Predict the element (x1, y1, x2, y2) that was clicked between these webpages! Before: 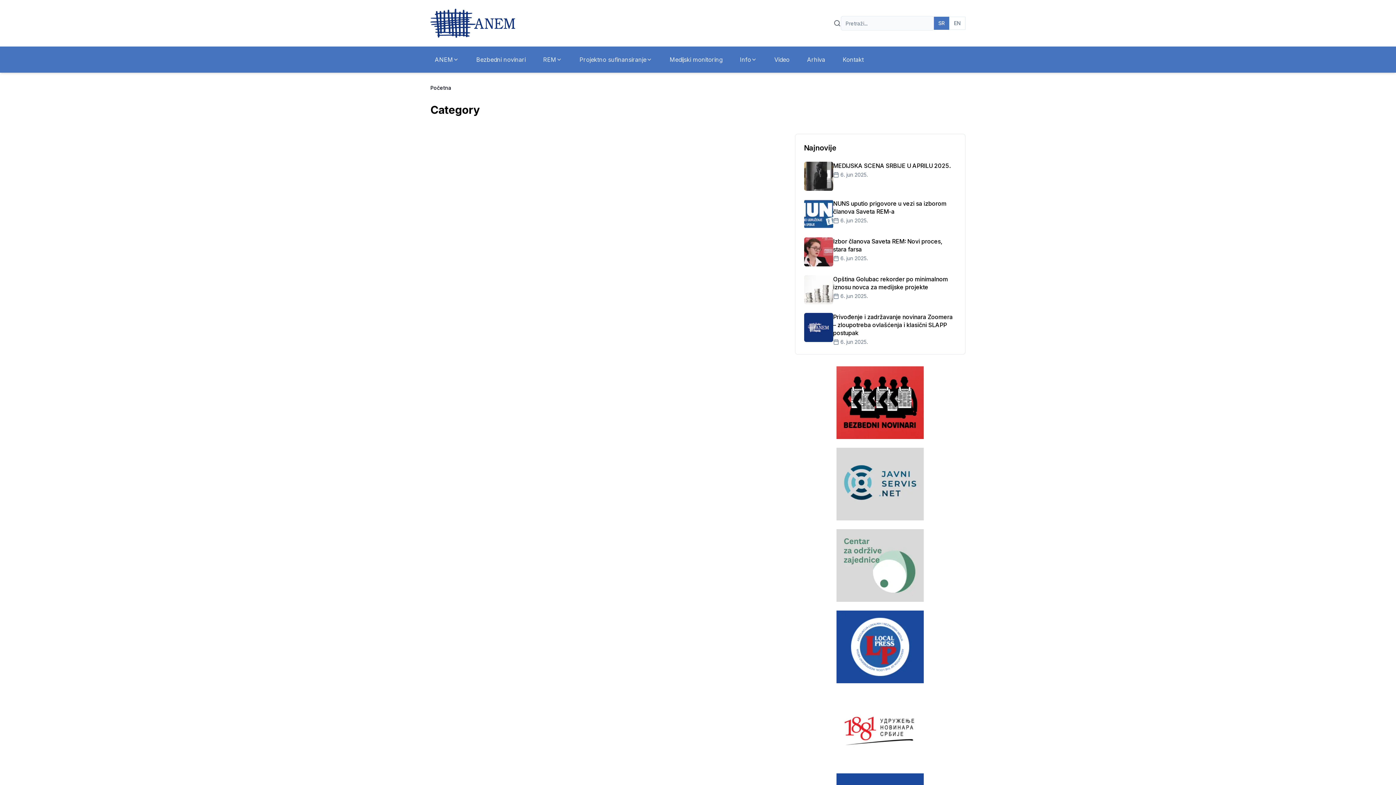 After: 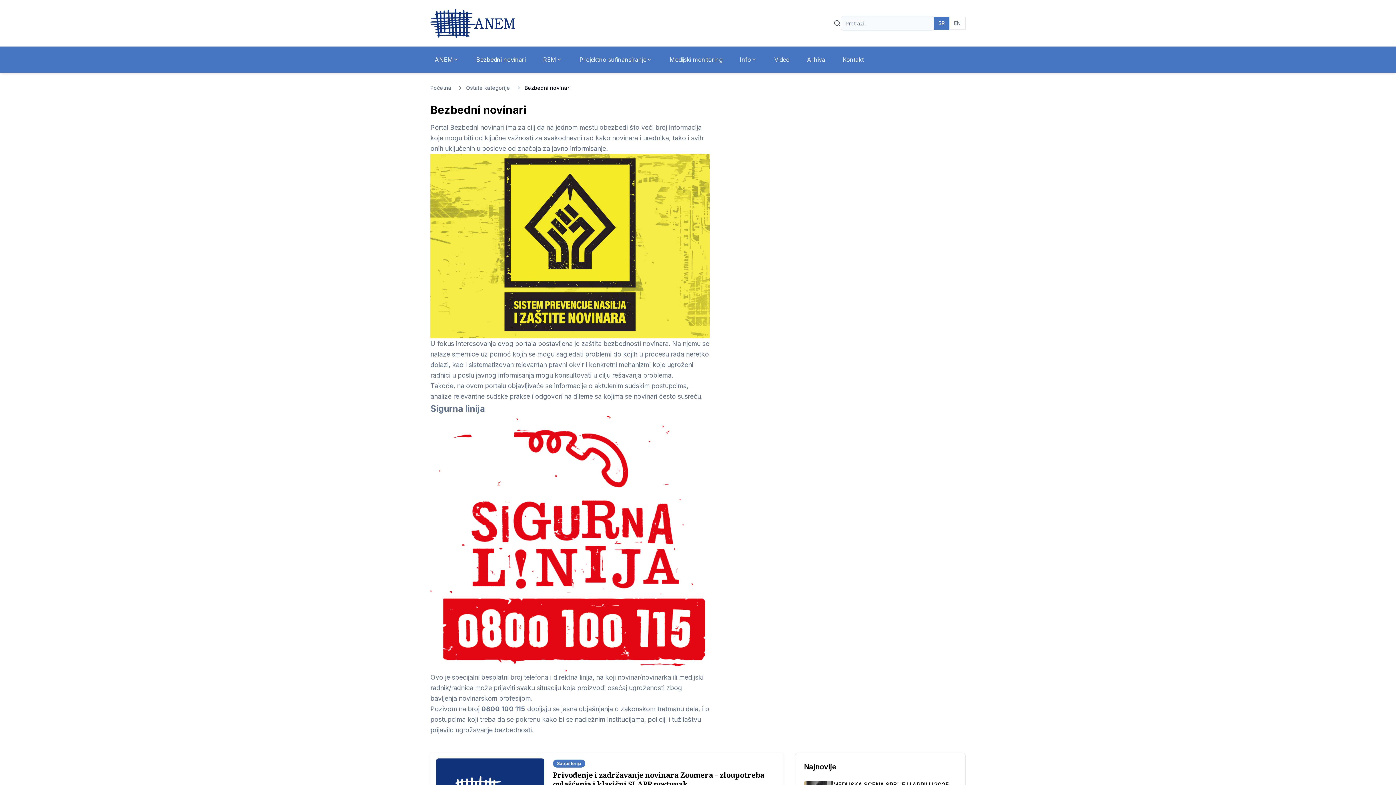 Action: bbox: (472, 52, 530, 66) label: Bezbedni novinari